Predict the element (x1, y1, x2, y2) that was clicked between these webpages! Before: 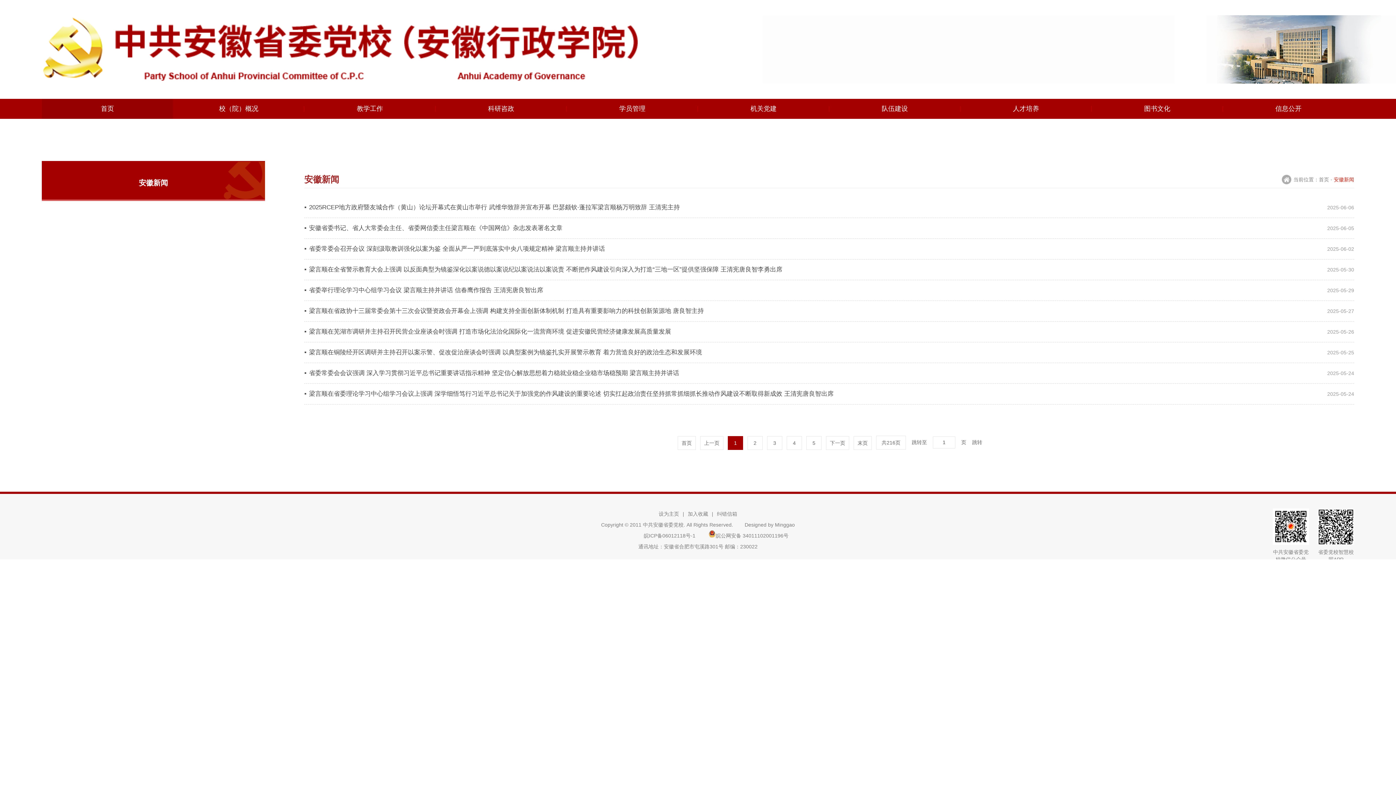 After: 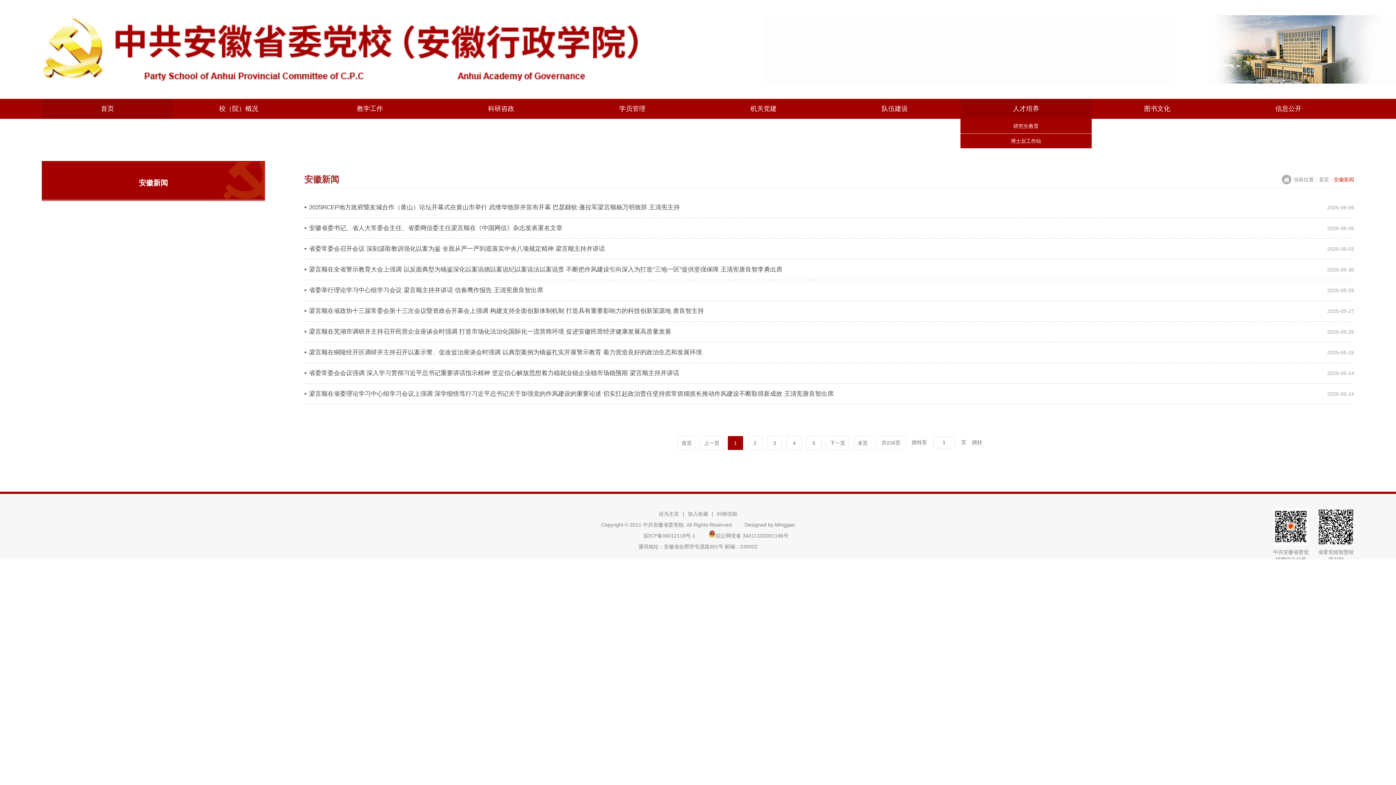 Action: label: 人才培养 bbox: (960, 99, 1091, 119)